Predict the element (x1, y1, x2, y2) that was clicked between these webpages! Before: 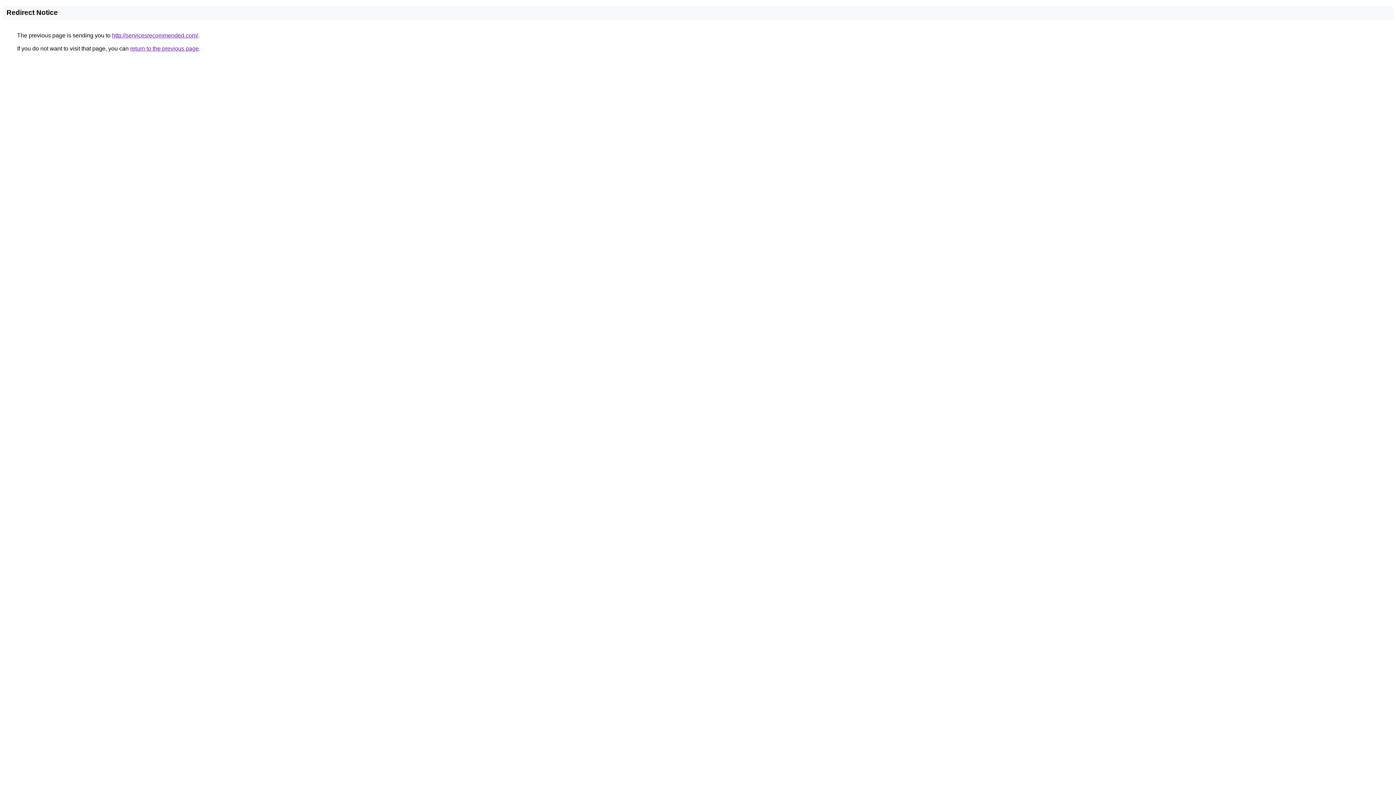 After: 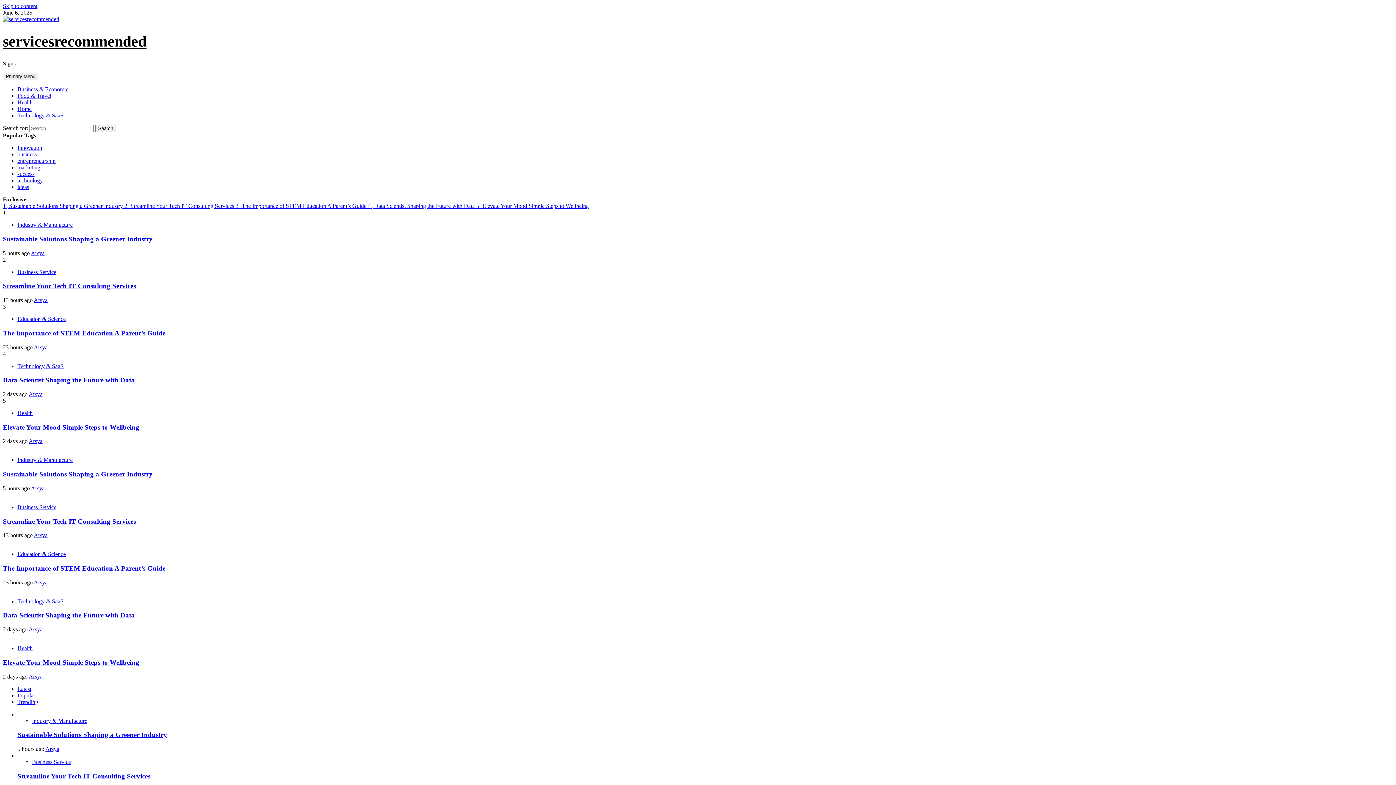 Action: bbox: (112, 32, 198, 38) label: http://servicesrecommended.com/